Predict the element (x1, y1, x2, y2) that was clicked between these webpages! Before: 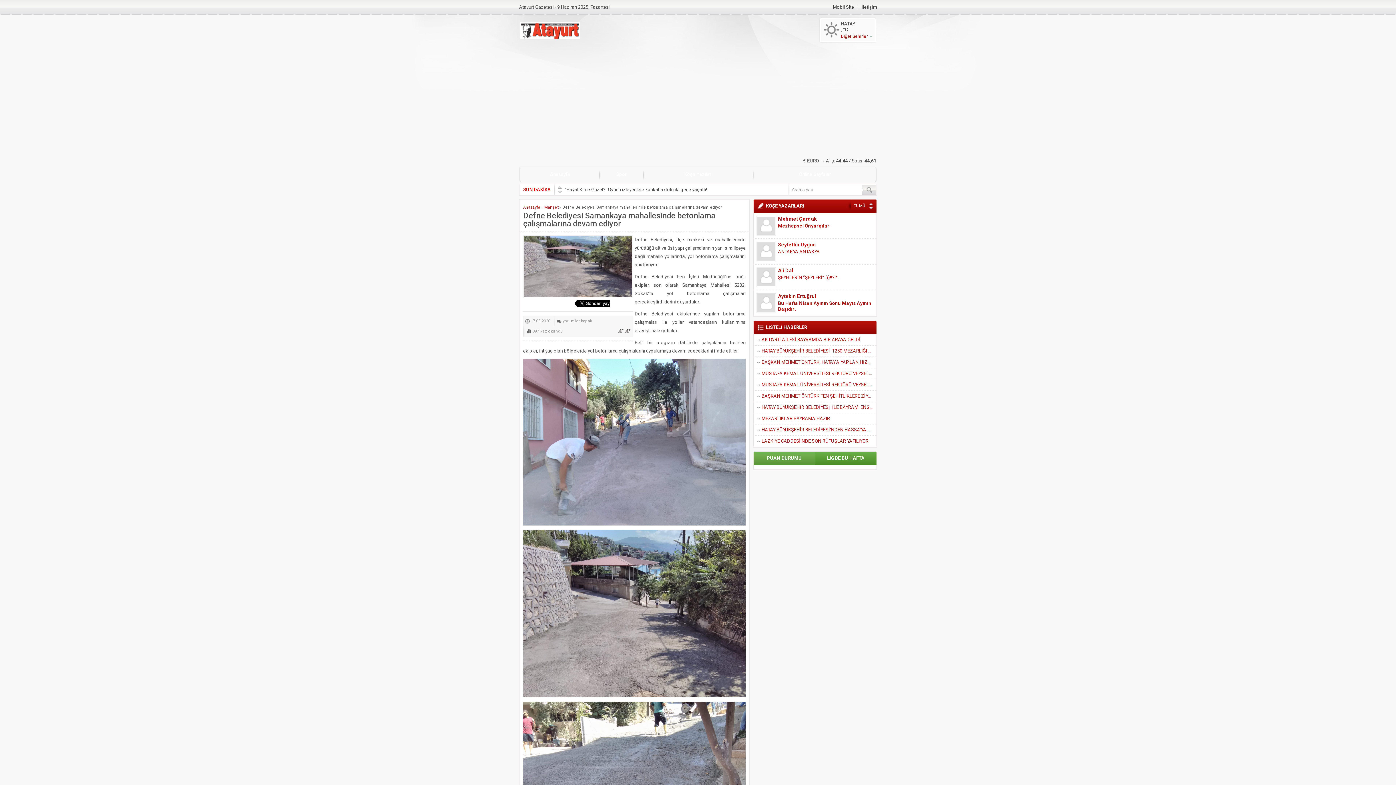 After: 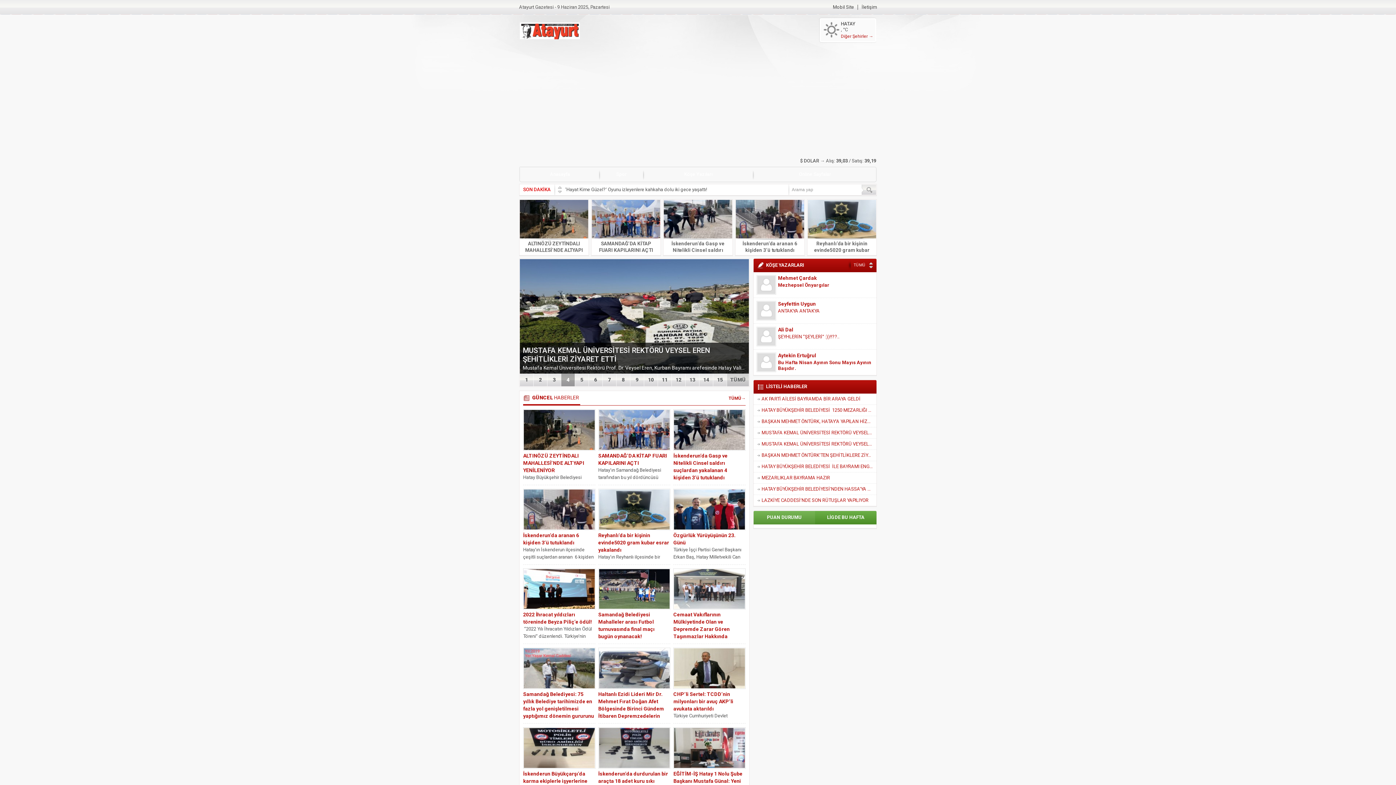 Action: bbox: (520, 167, 598, 181) label: Anasayfa